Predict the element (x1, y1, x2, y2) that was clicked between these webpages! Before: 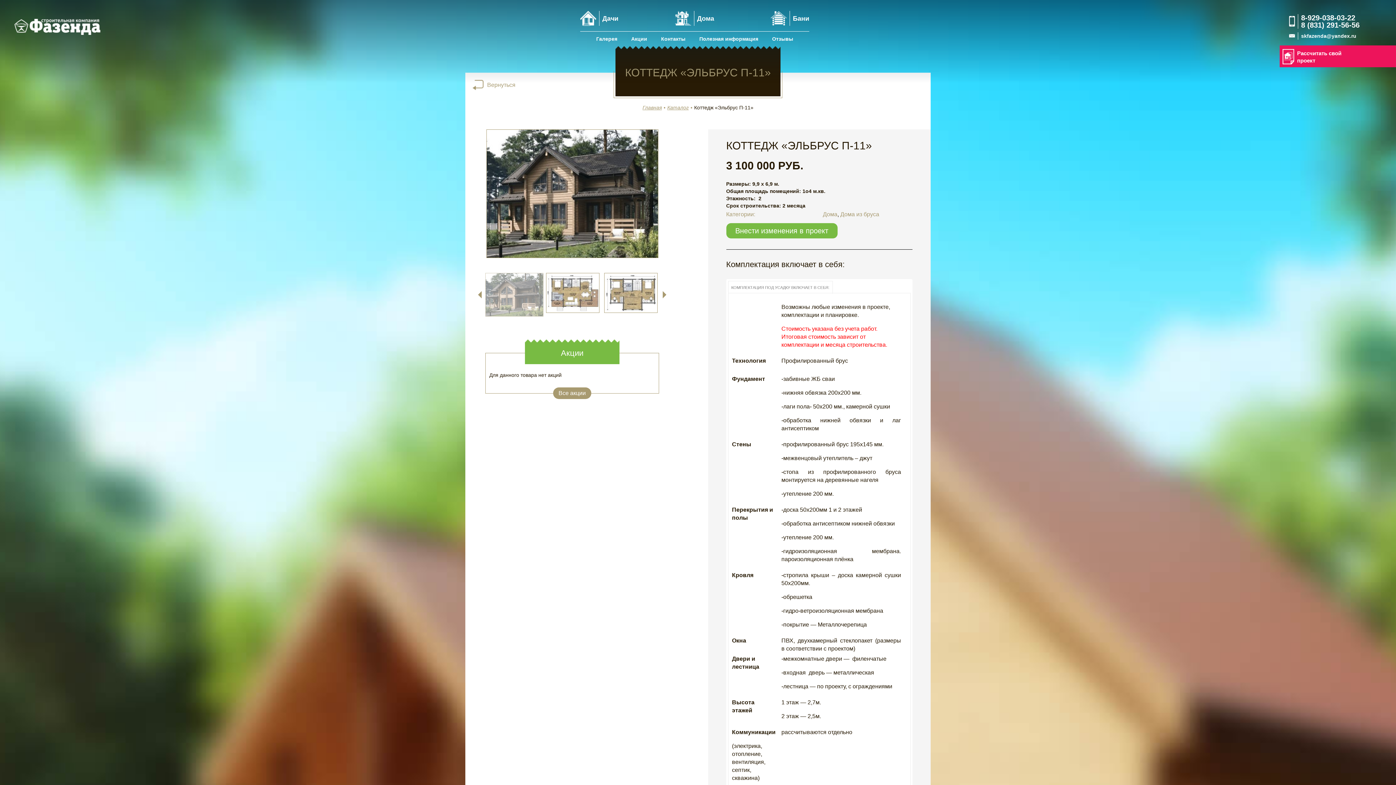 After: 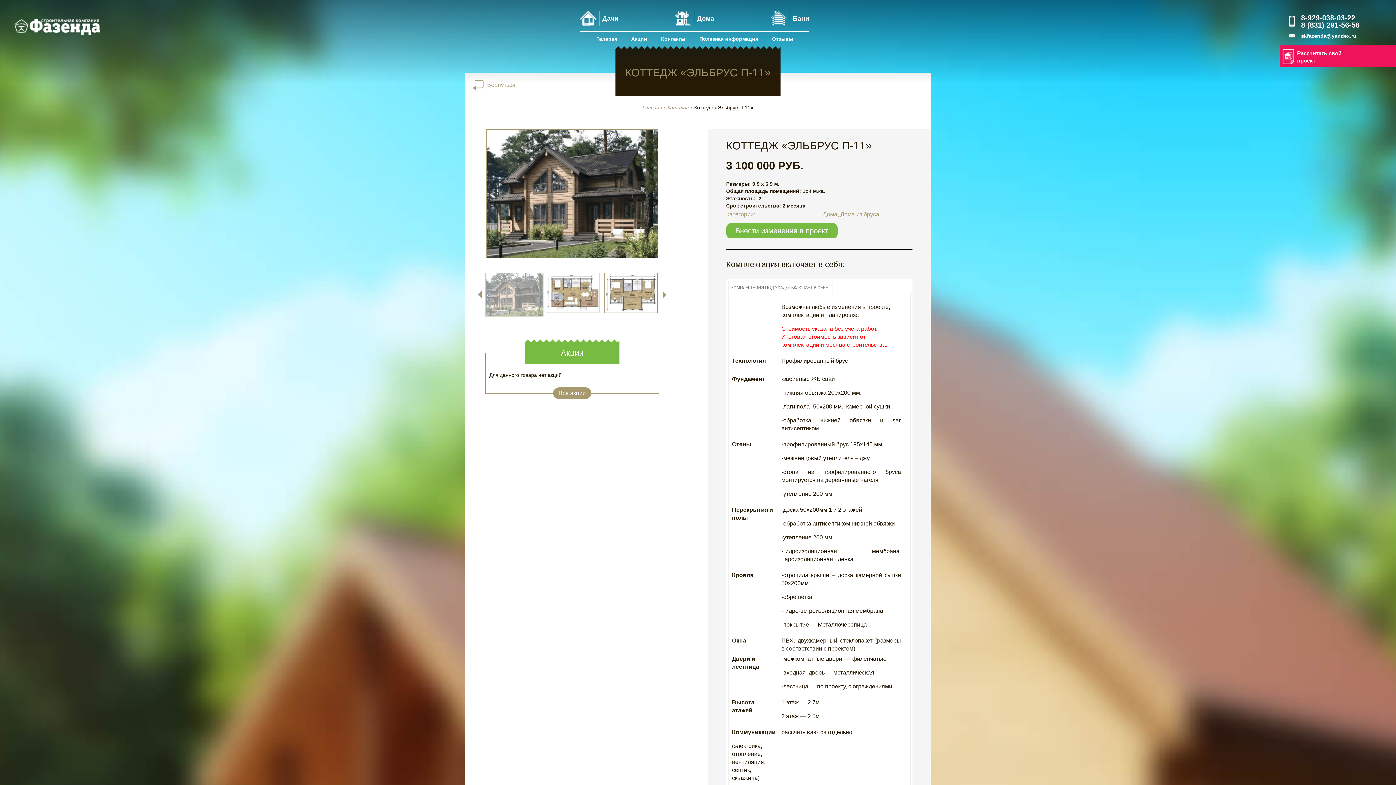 Action: bbox: (1301, 14, 1360, 21) label: 8-929-038-03-22